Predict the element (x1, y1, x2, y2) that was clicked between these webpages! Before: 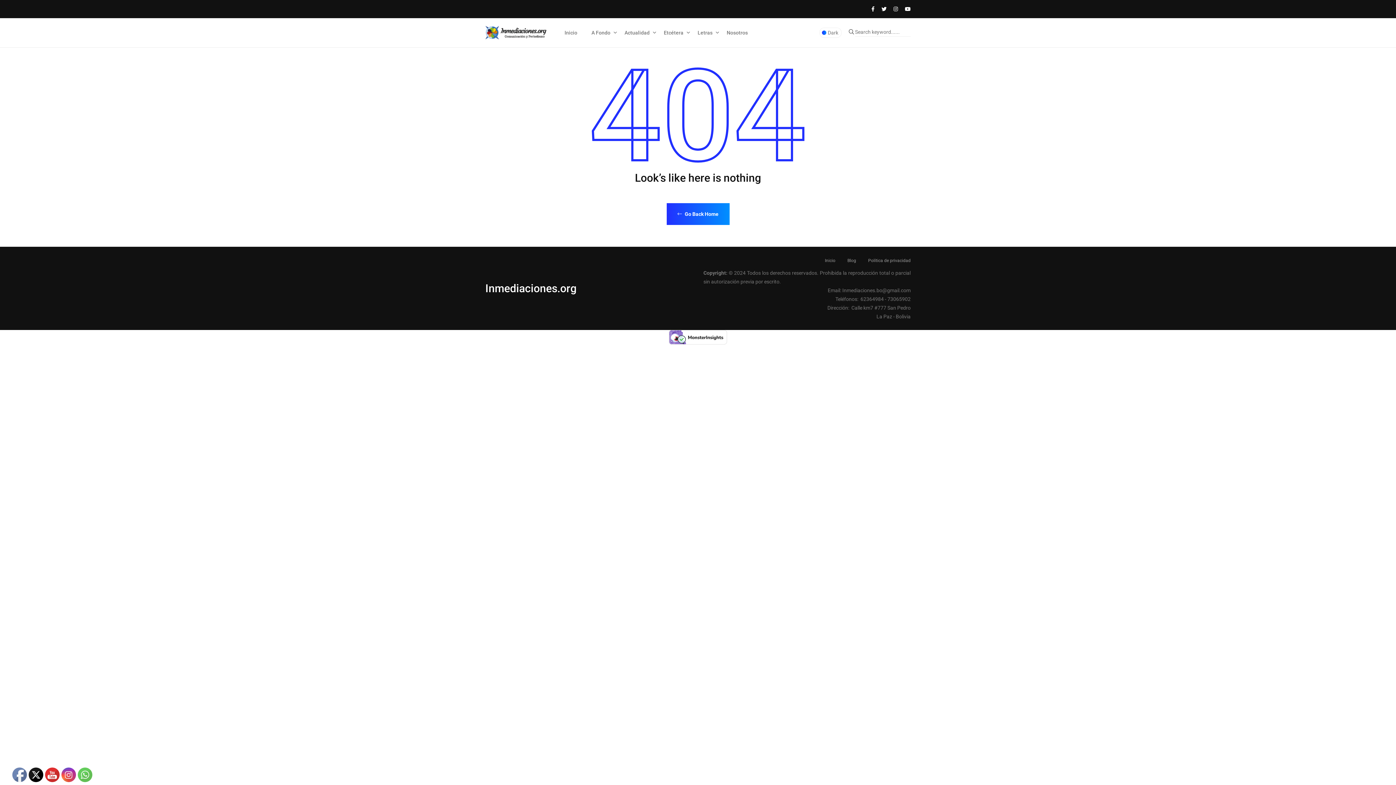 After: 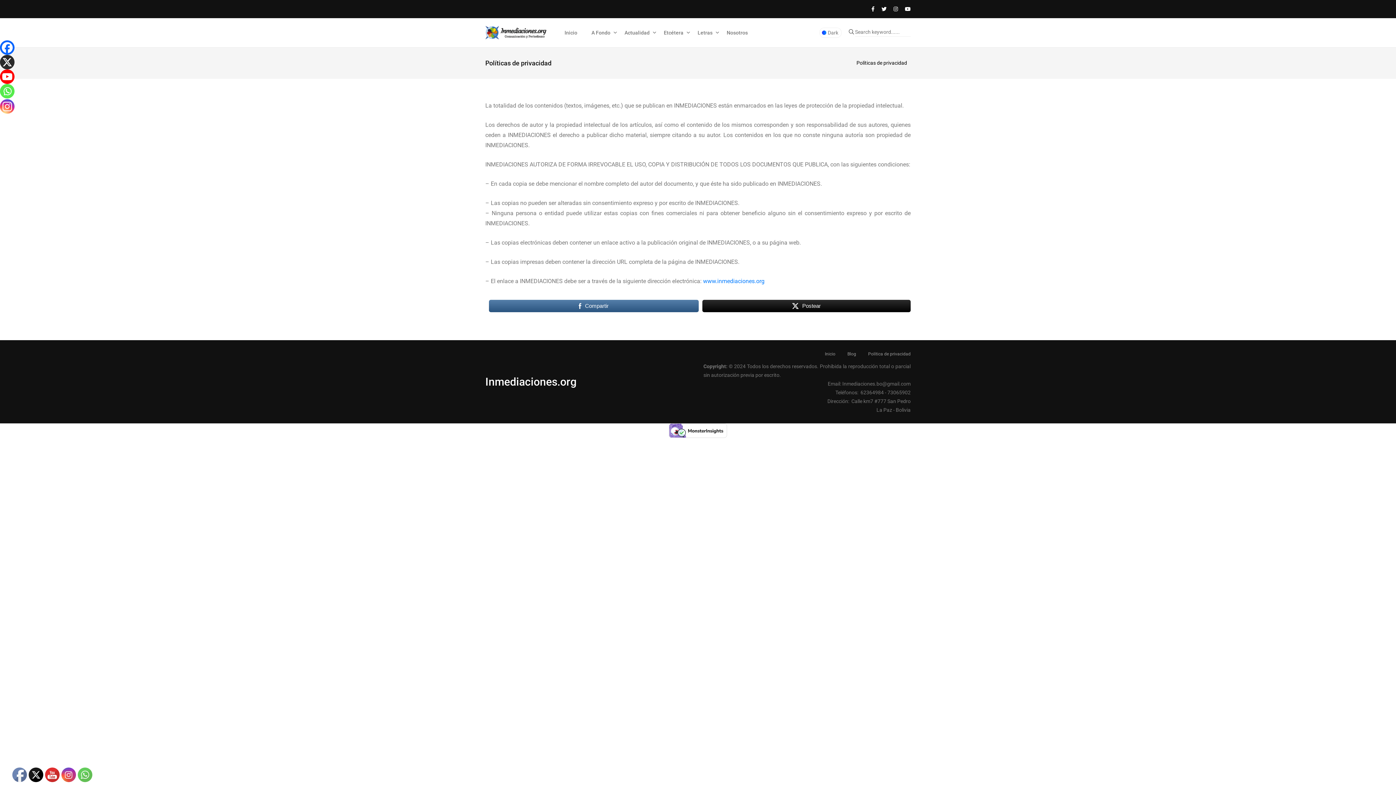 Action: label: Política de privacidad bbox: (868, 256, 910, 265)